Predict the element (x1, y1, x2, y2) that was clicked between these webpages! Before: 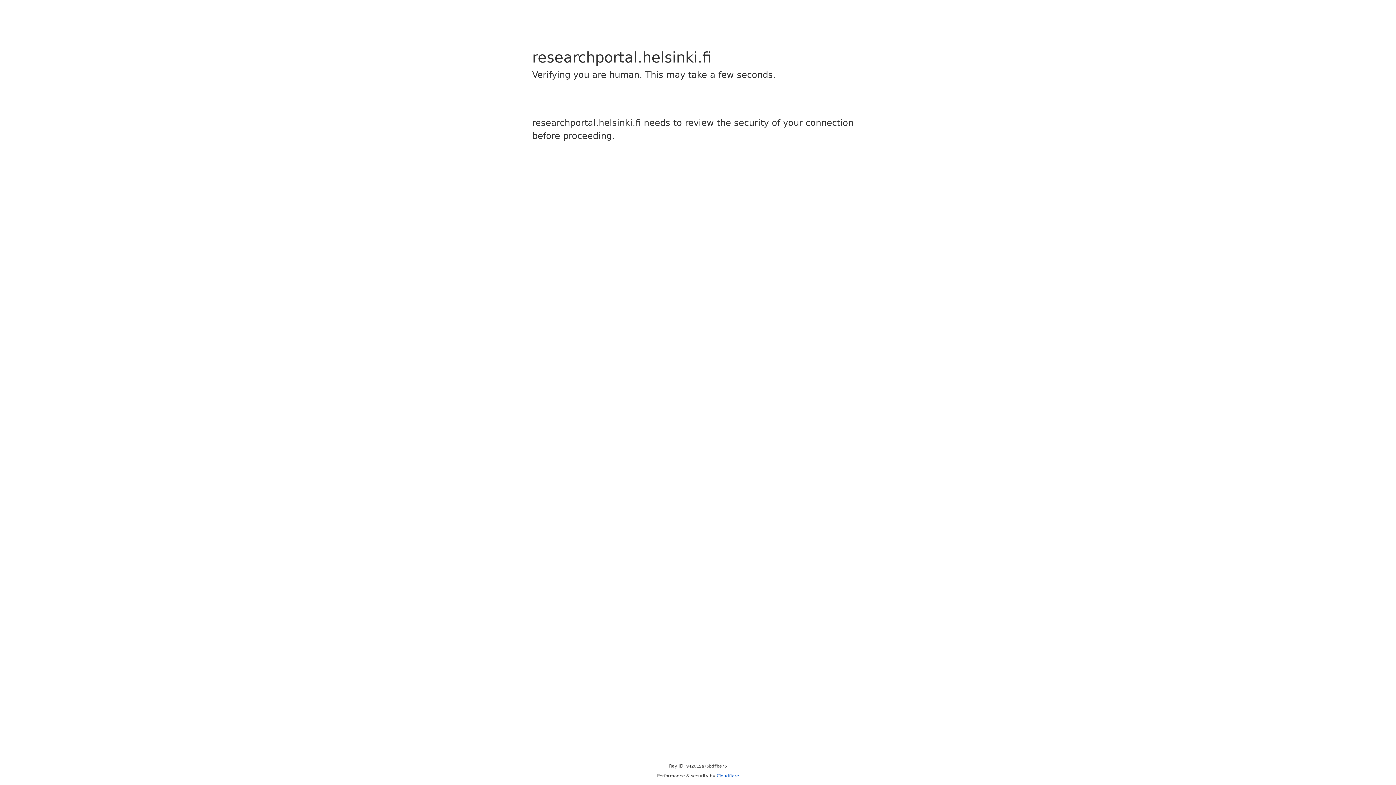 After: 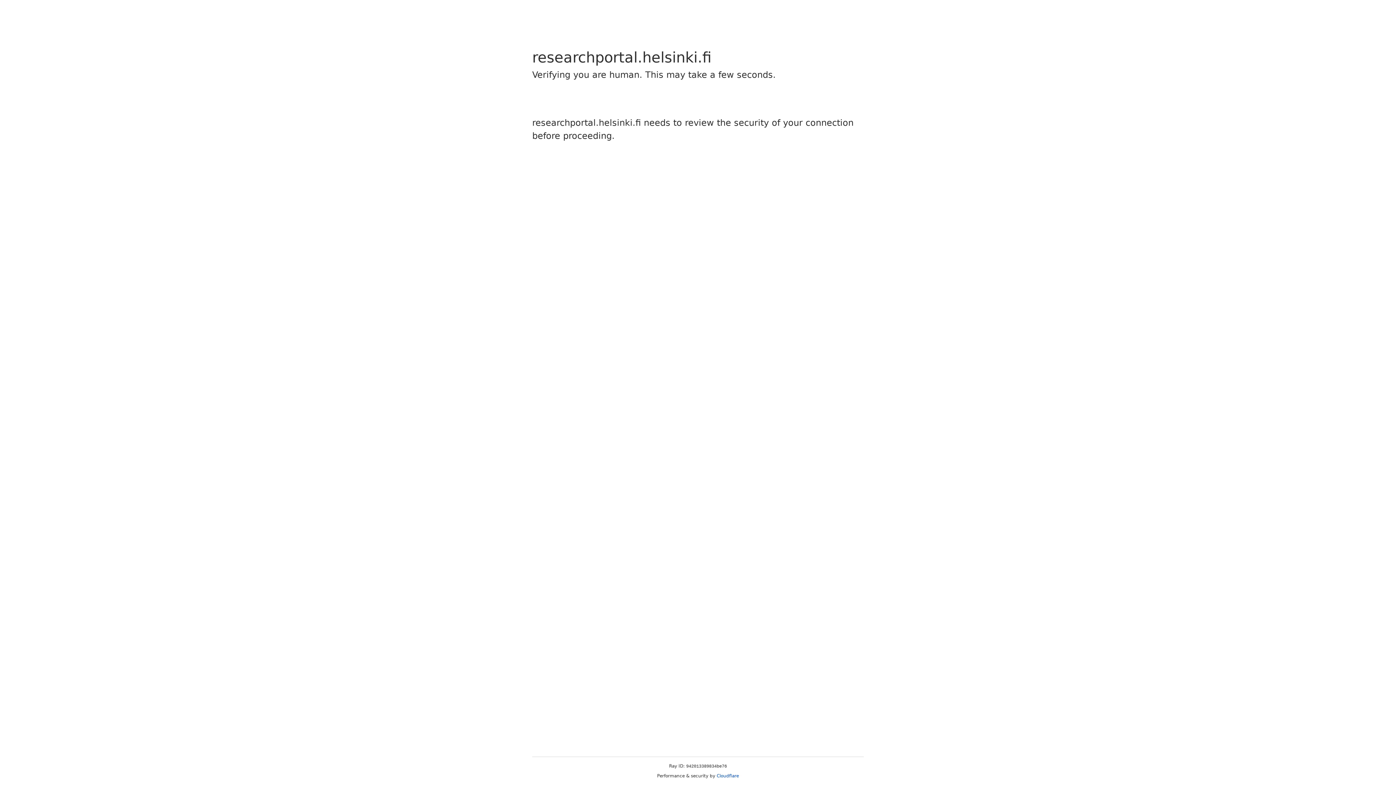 Action: bbox: (716, 773, 739, 778) label: Cloudflare